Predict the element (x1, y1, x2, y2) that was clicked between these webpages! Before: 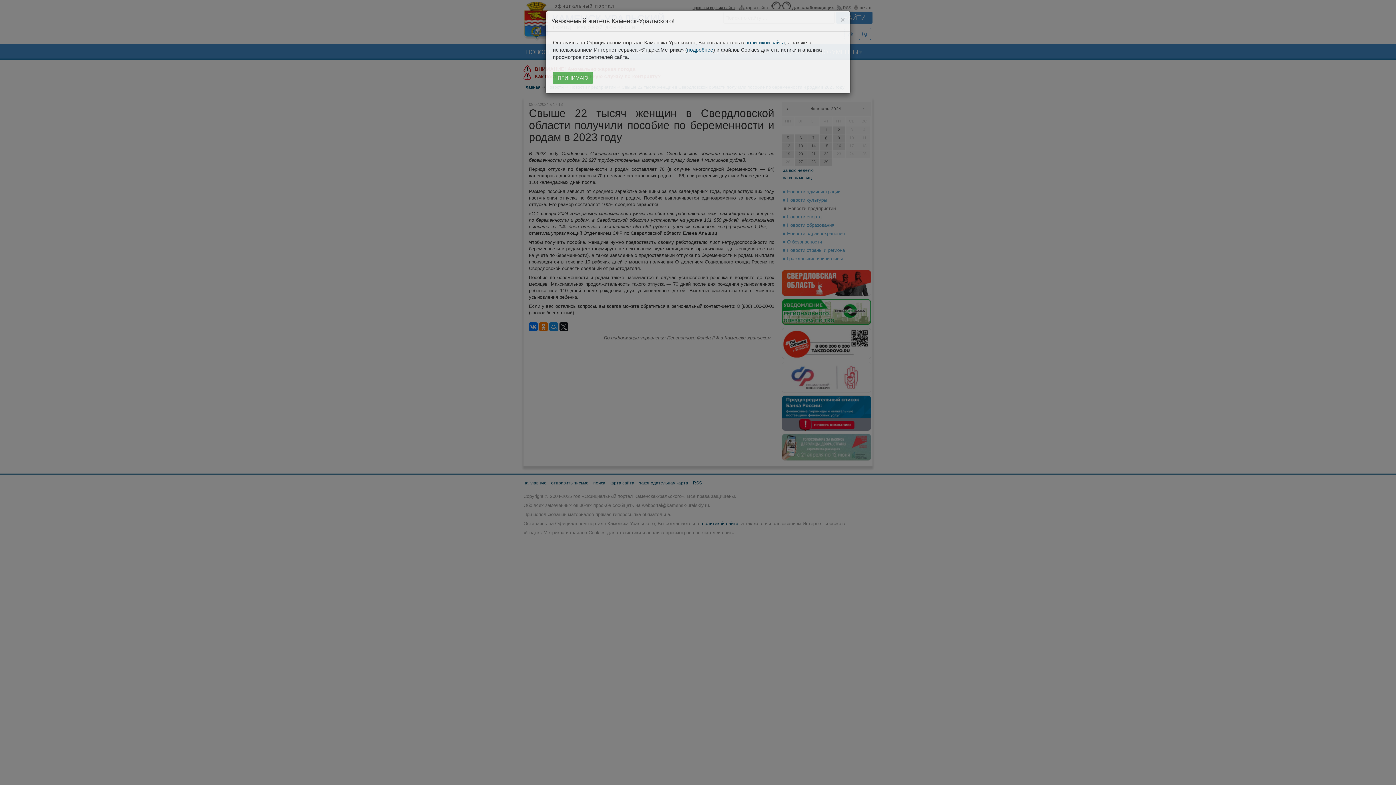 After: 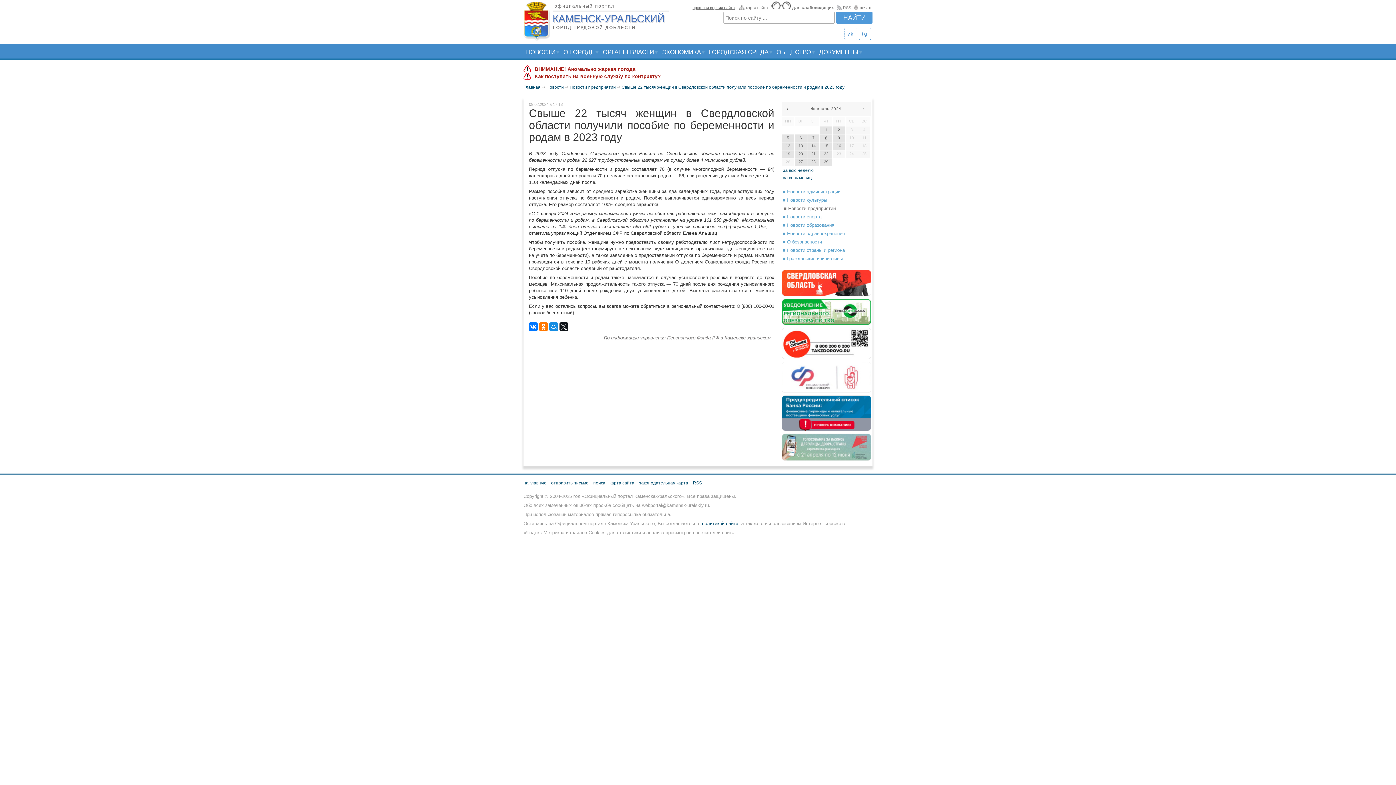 Action: label: Close bbox: (840, 16, 845, 23)